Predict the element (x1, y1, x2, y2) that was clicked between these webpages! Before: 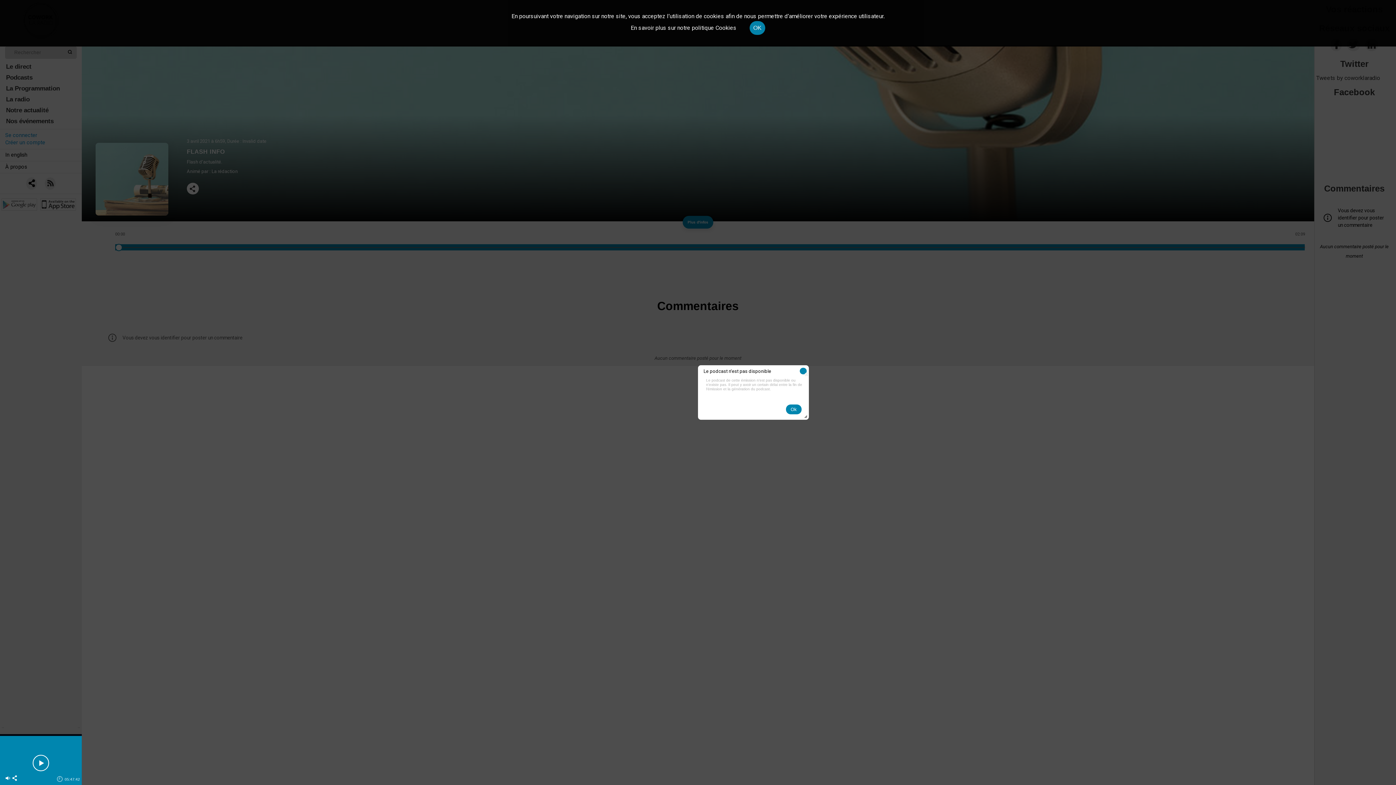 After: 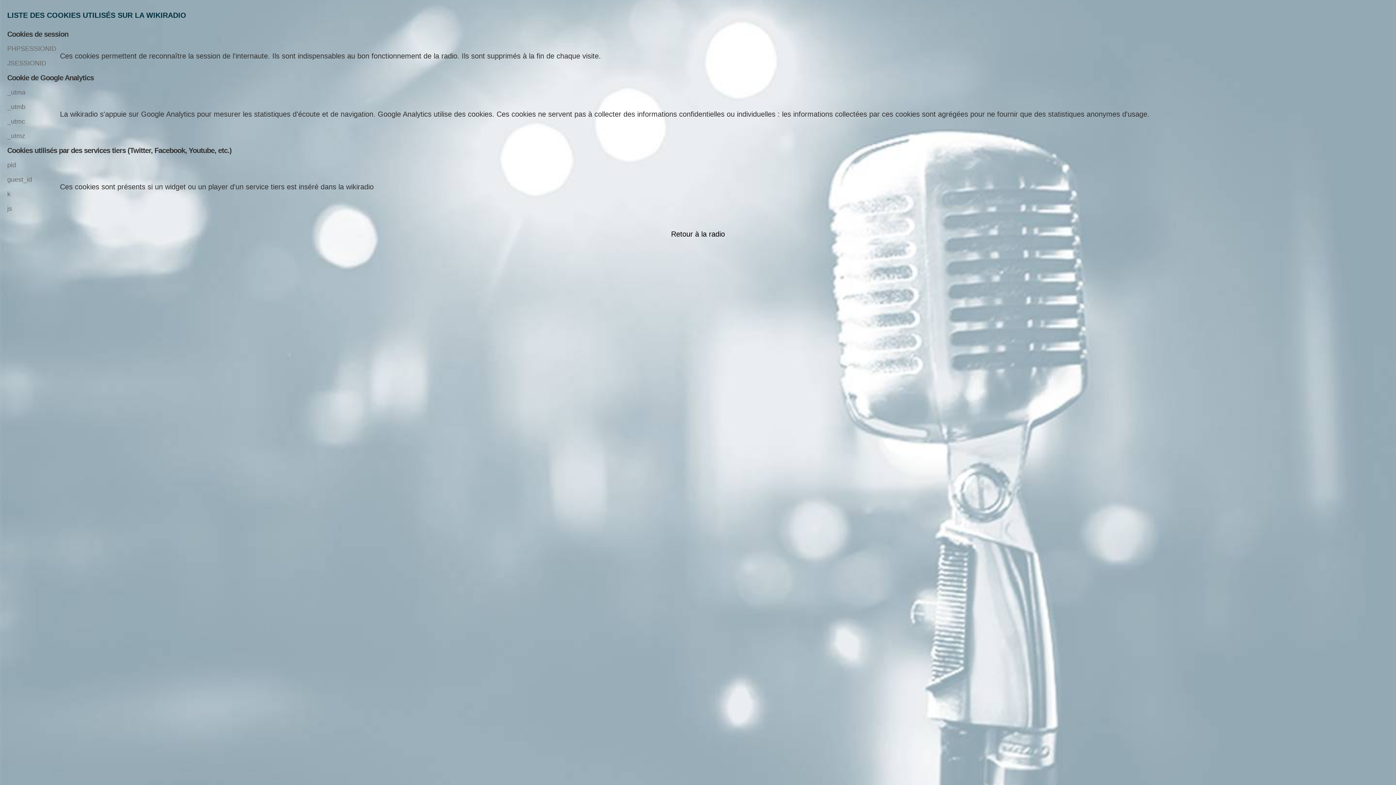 Action: label: En savoir plus sur notre politique Cookies bbox: (630, 24, 736, 31)